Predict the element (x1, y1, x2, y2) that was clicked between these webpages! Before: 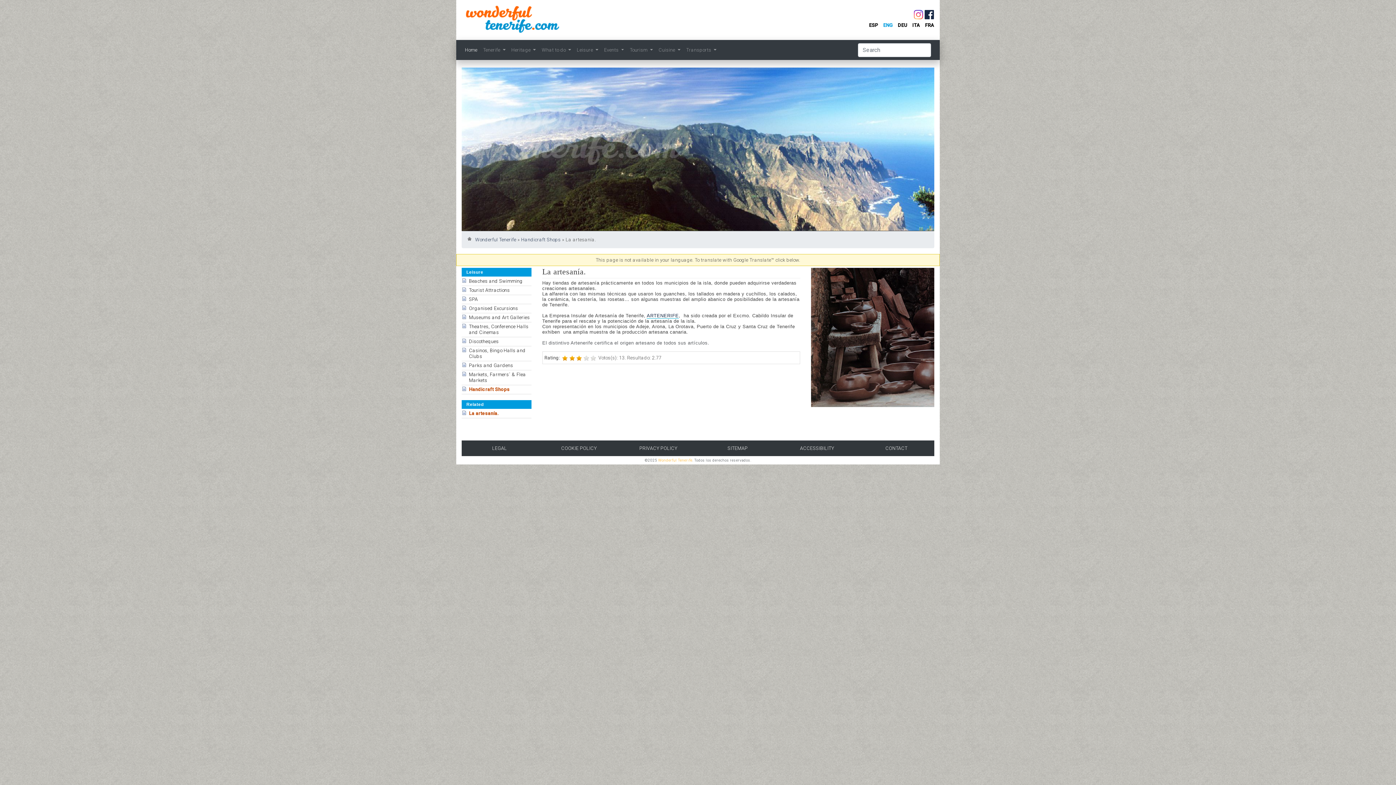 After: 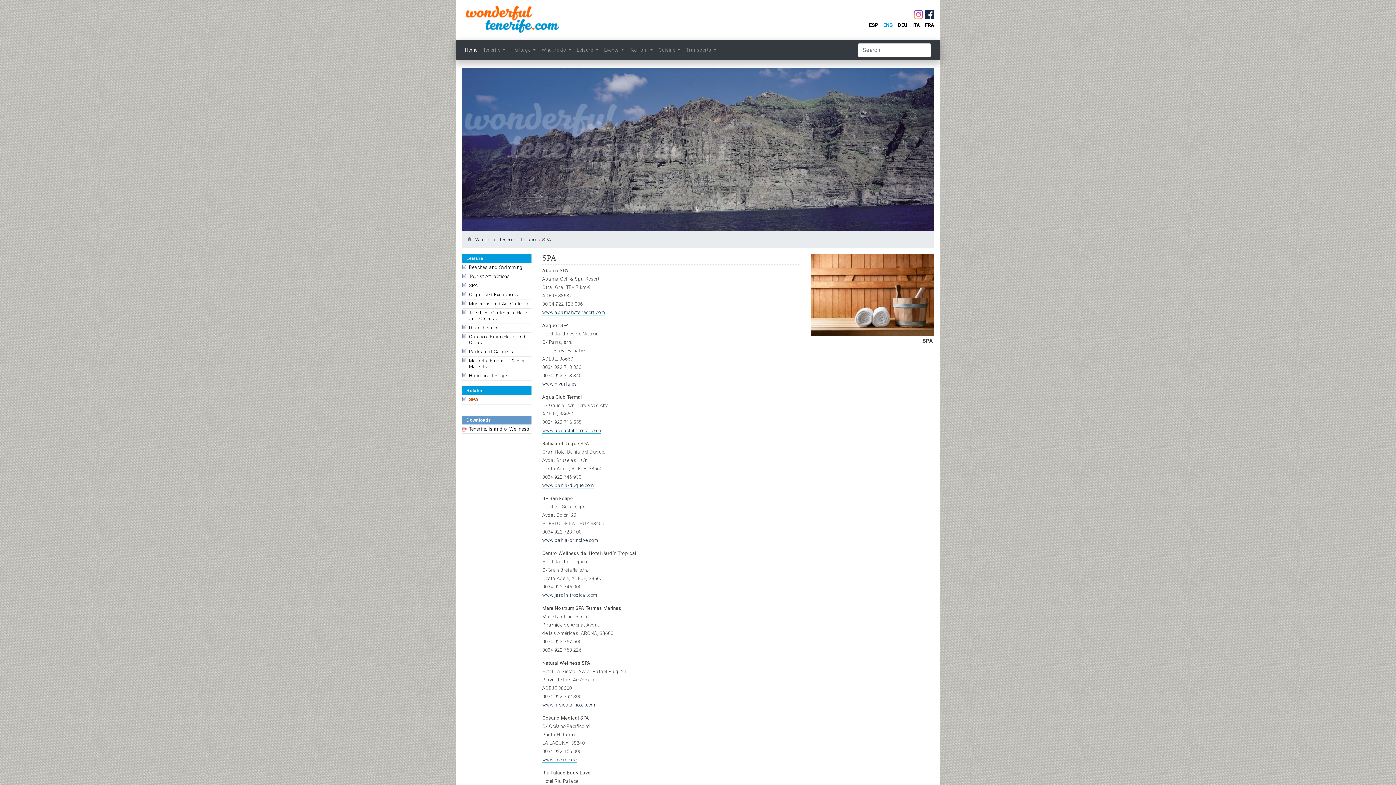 Action: label: SPA bbox: (469, 296, 478, 302)